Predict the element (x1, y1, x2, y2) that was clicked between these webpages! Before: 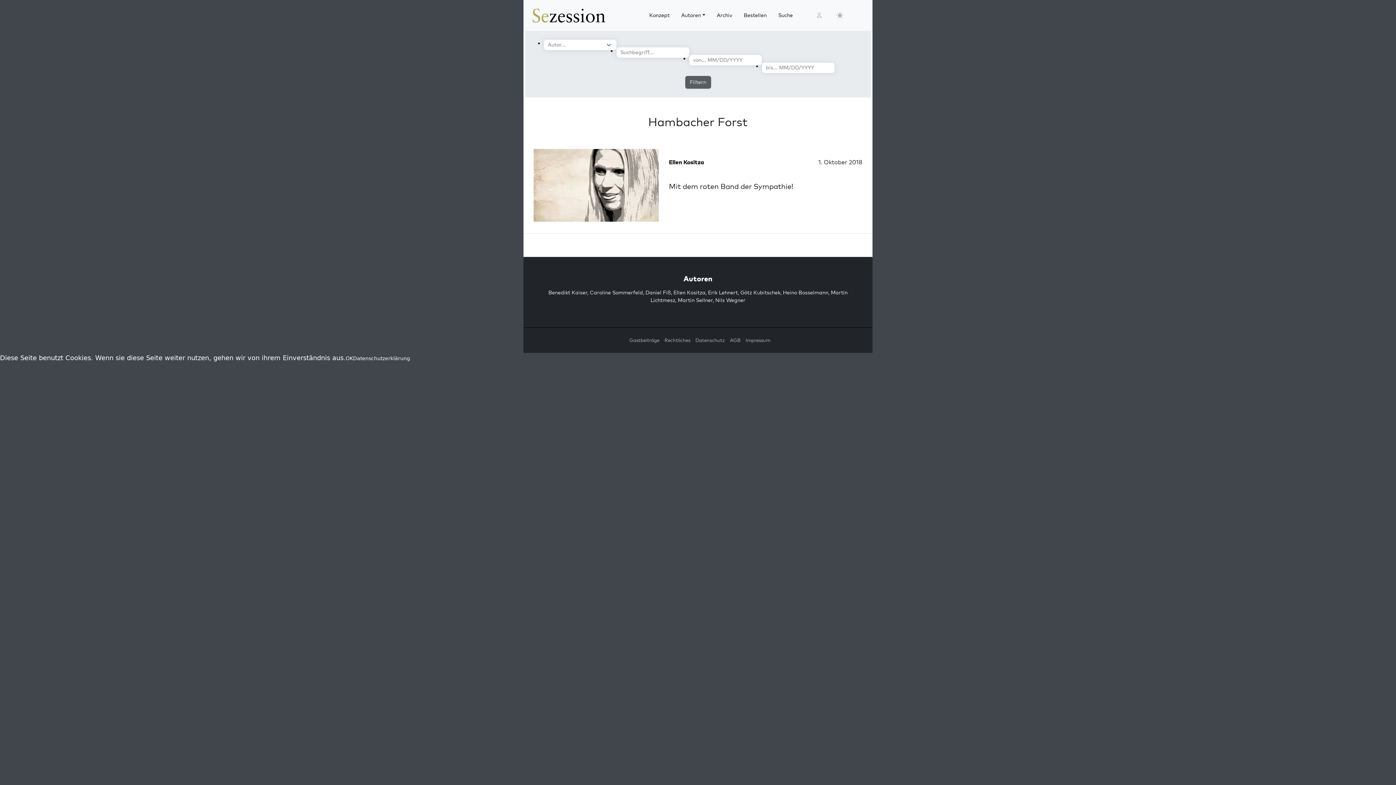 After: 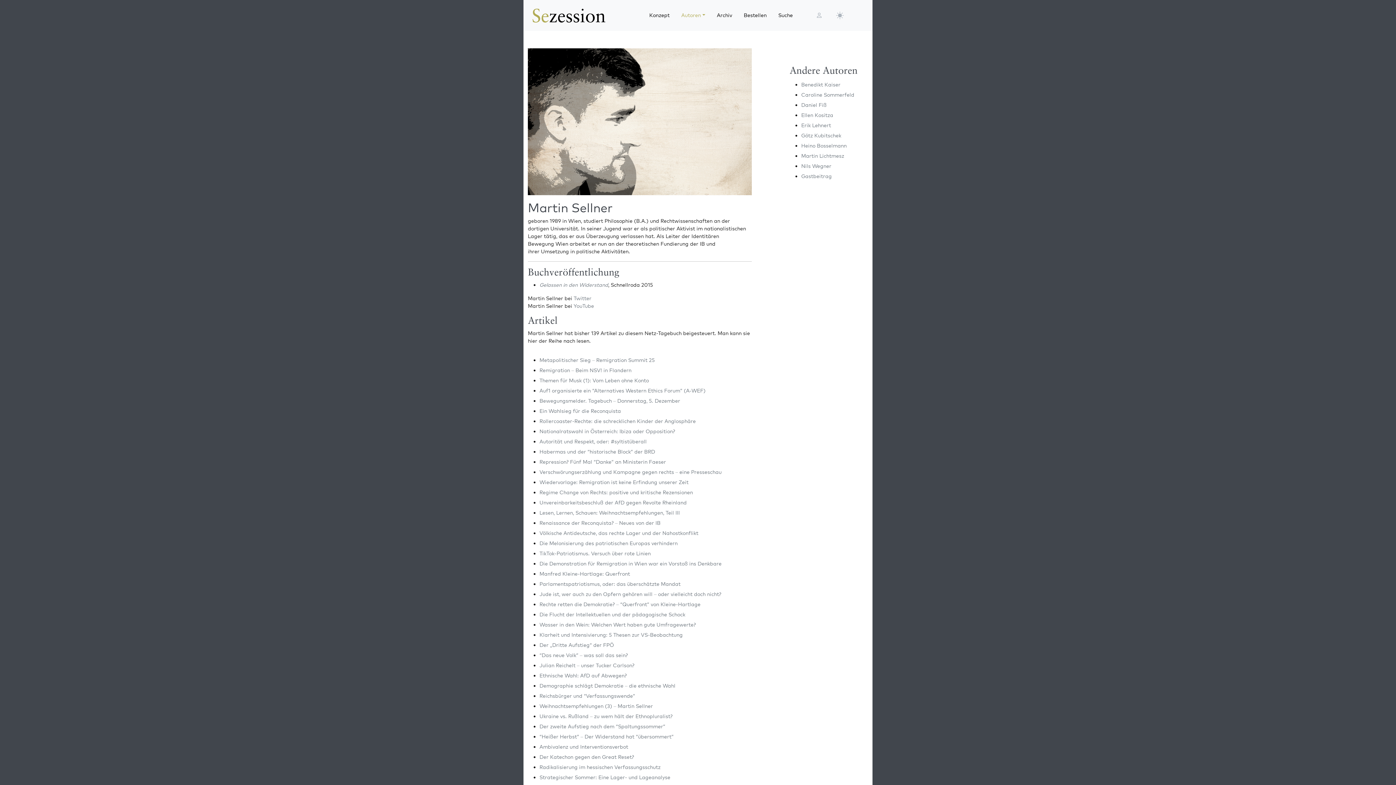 Action: bbox: (678, 297, 712, 303) label: Martin Sellner